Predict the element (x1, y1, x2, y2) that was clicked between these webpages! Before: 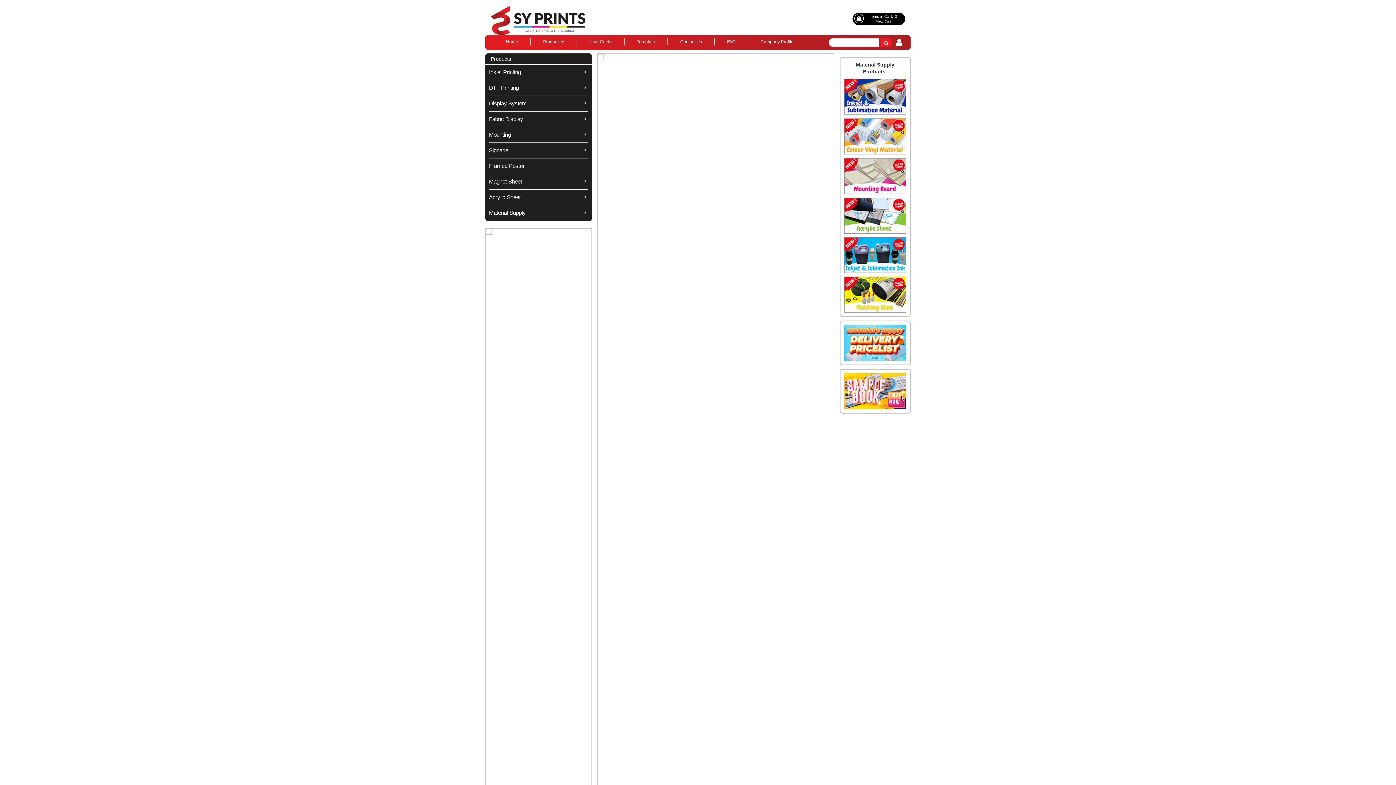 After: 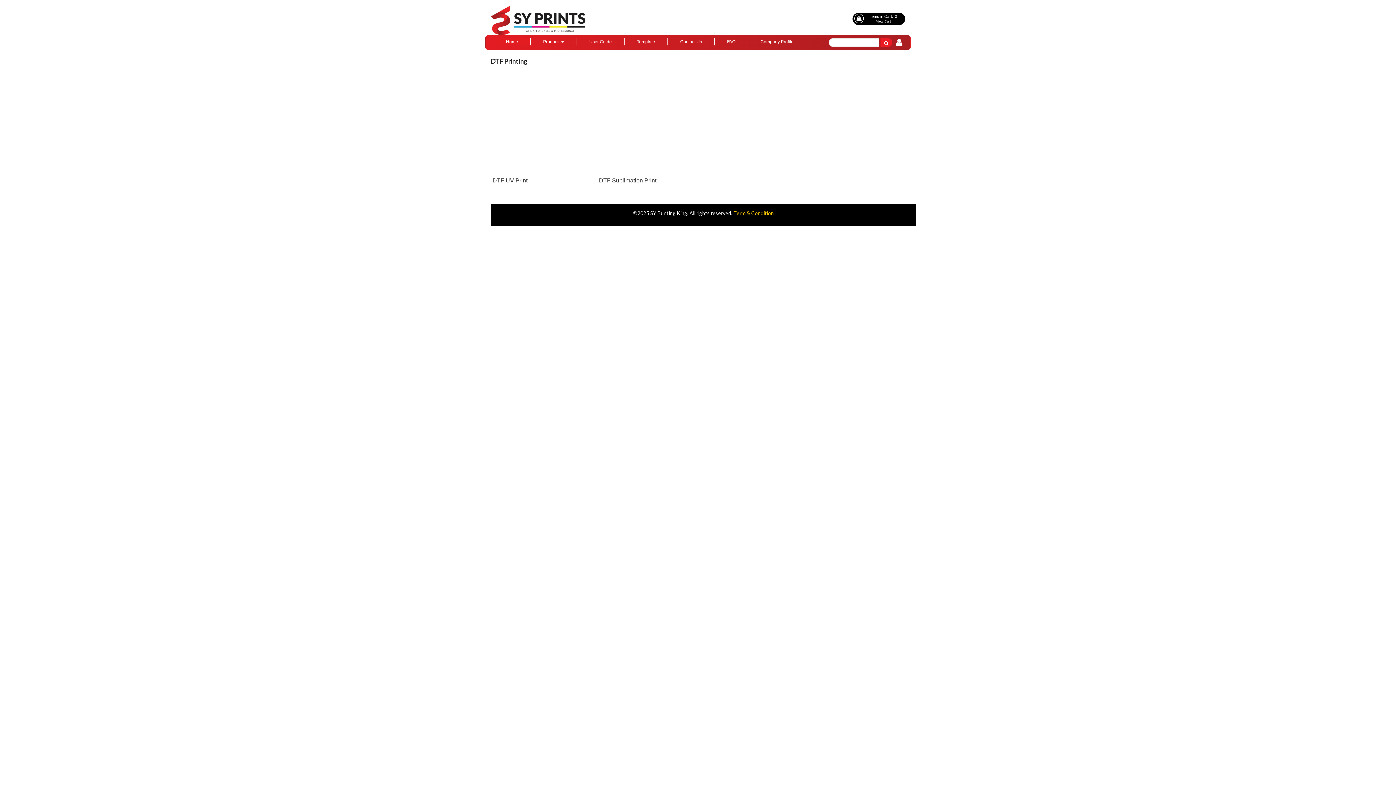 Action: label: DTF Printing bbox: (489, 80, 588, 96)